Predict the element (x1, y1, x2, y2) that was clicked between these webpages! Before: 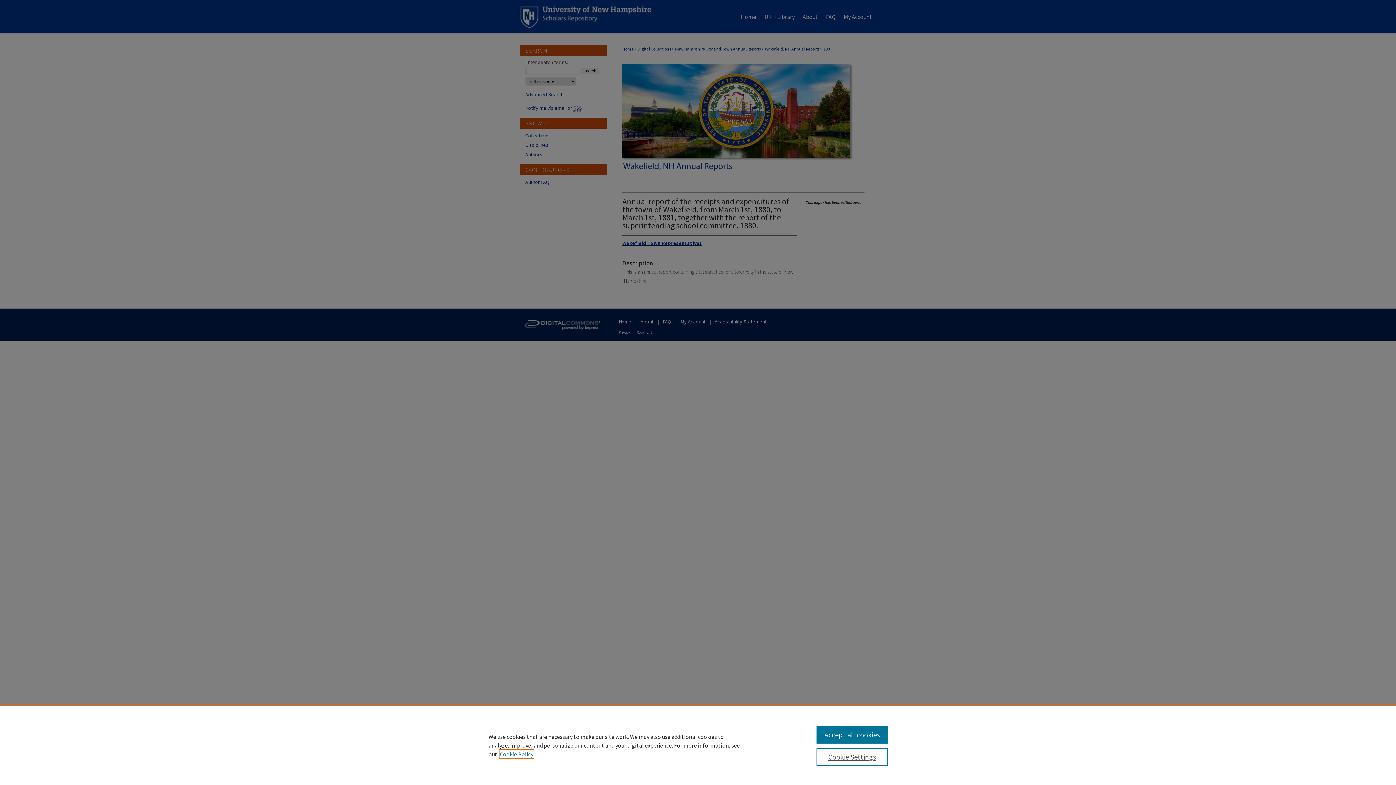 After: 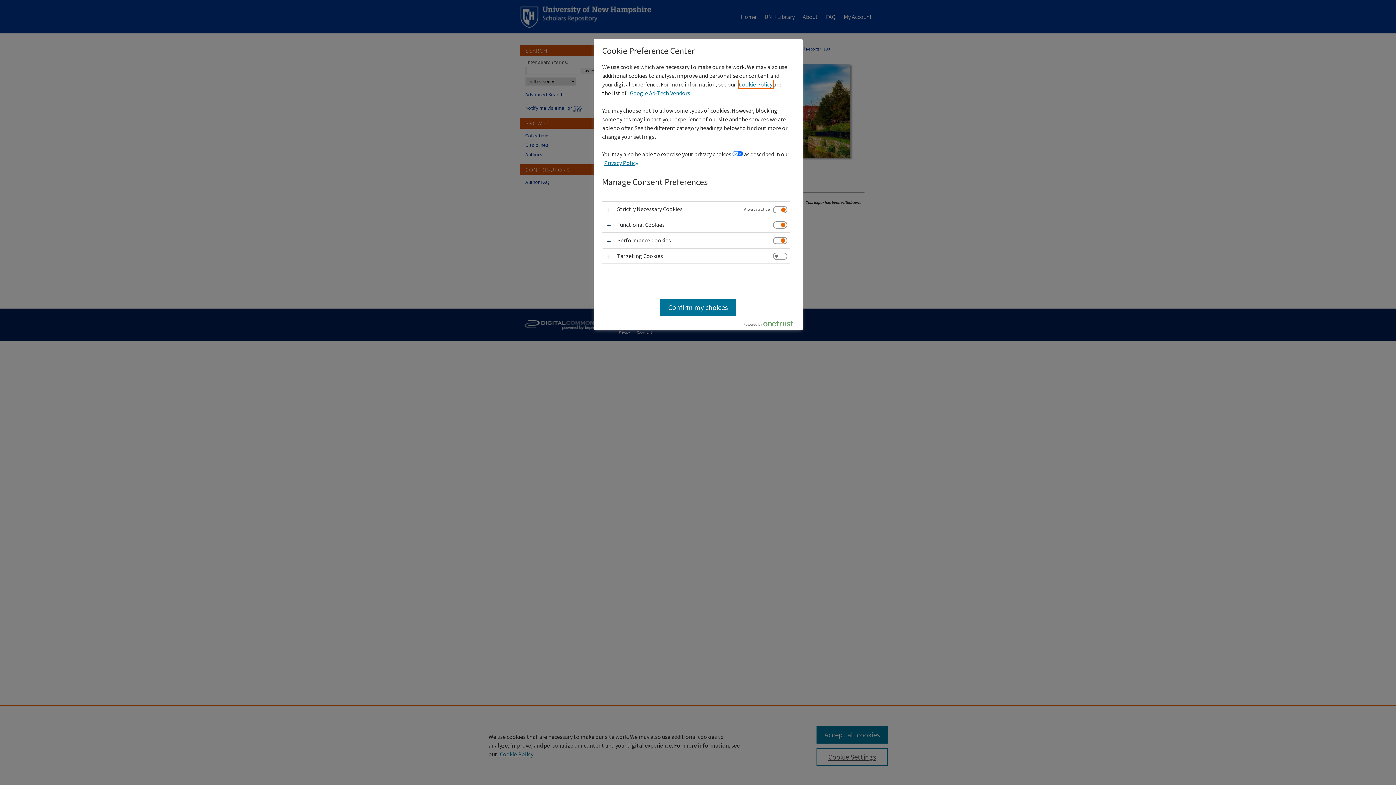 Action: bbox: (816, 748, 887, 766) label: Cookie Settings